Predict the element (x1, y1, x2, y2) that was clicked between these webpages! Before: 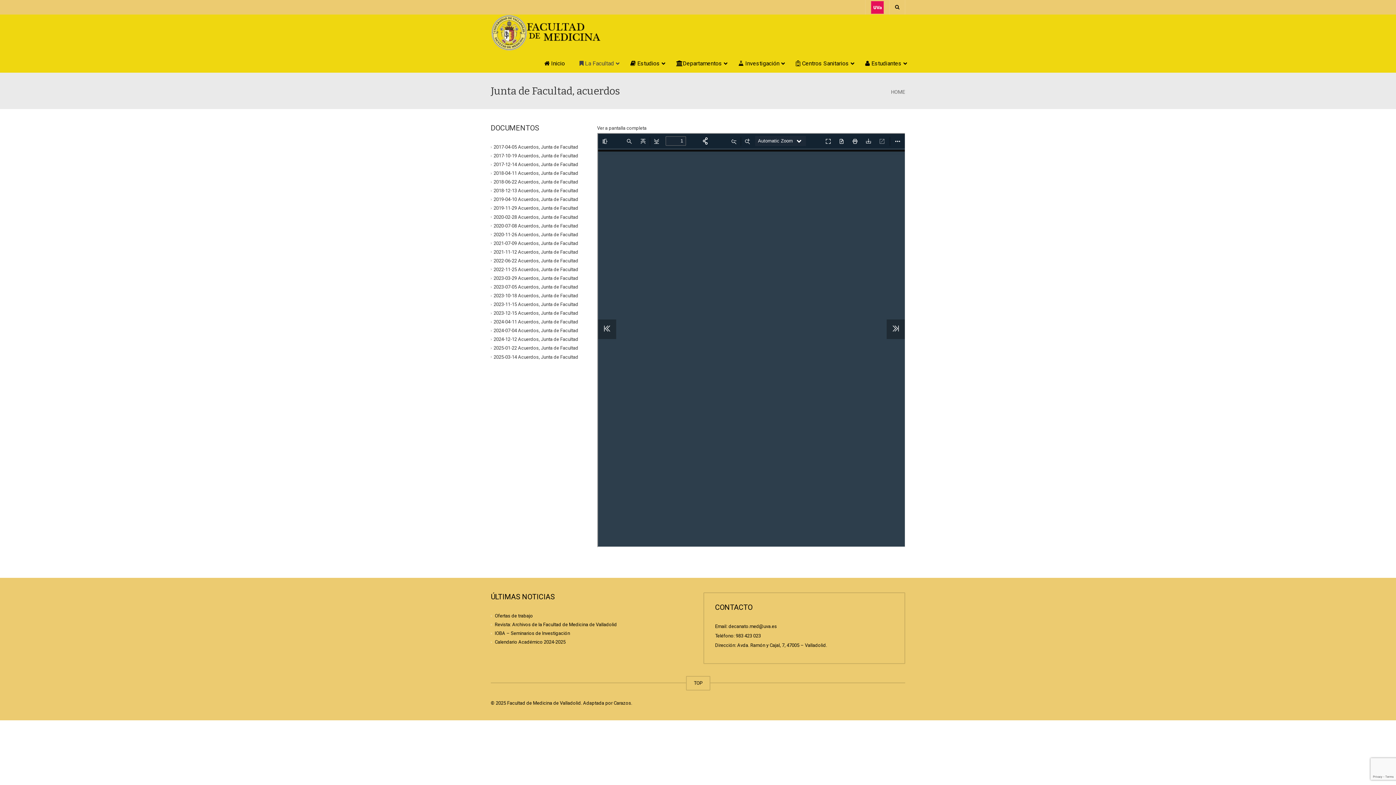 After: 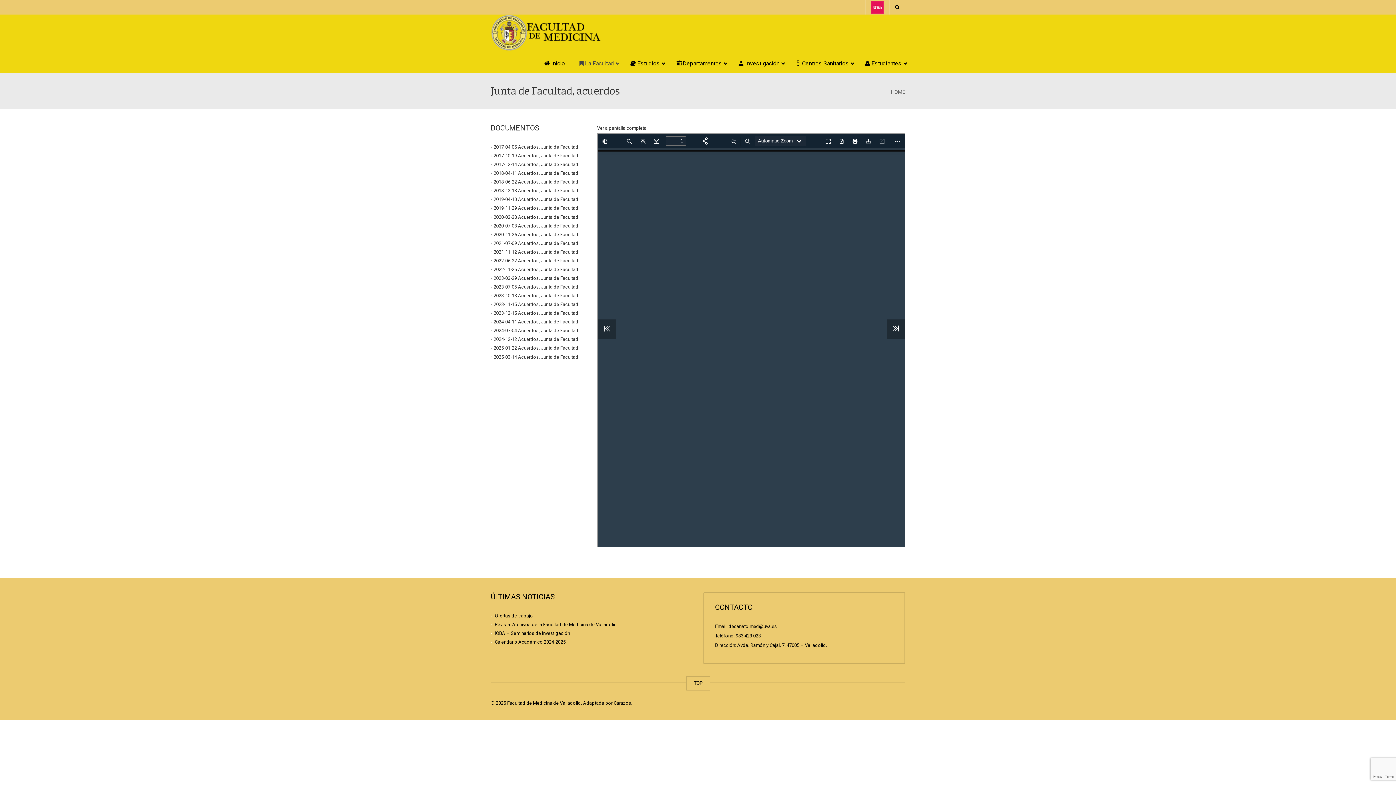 Action: bbox: (493, 205, 578, 211) label: 2019-11-29 Acuerdos, Junta de Facultad